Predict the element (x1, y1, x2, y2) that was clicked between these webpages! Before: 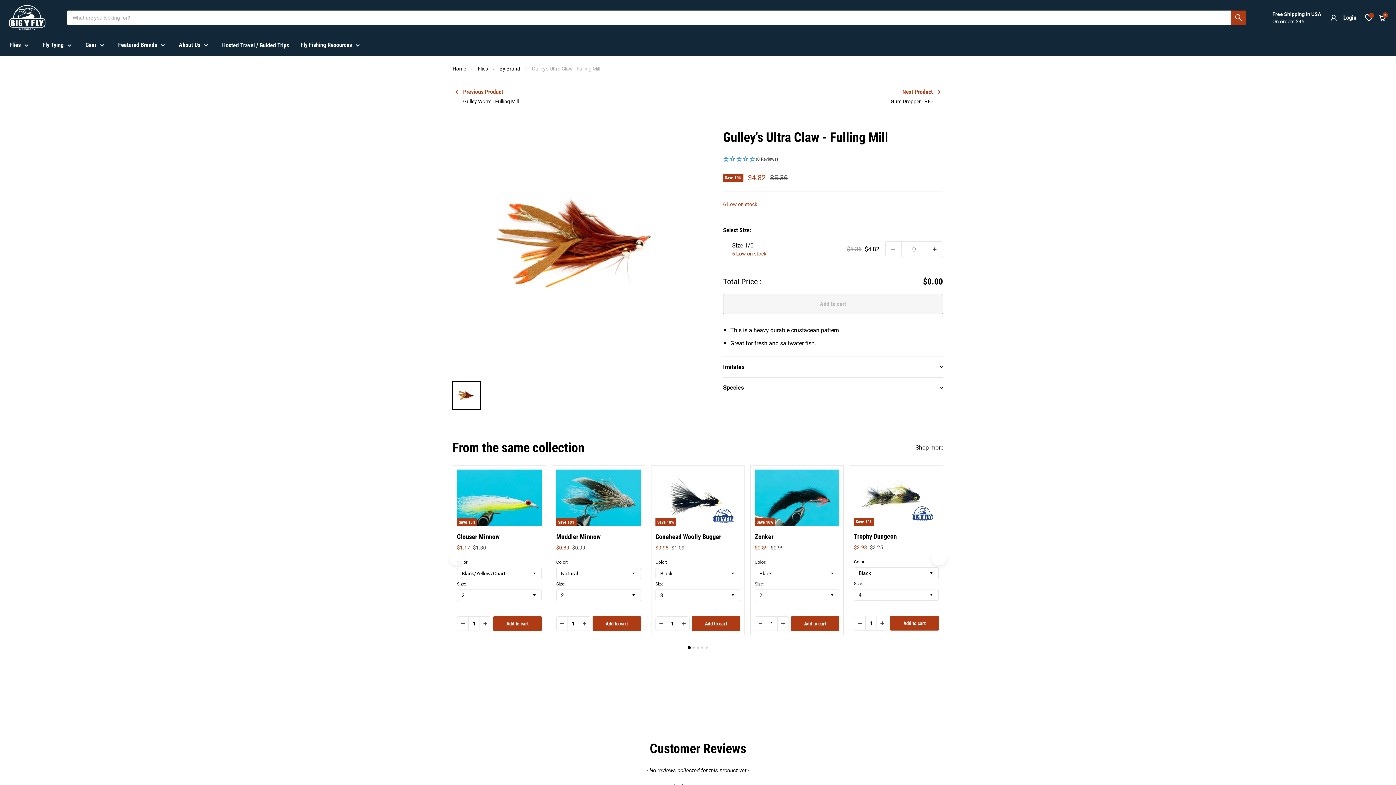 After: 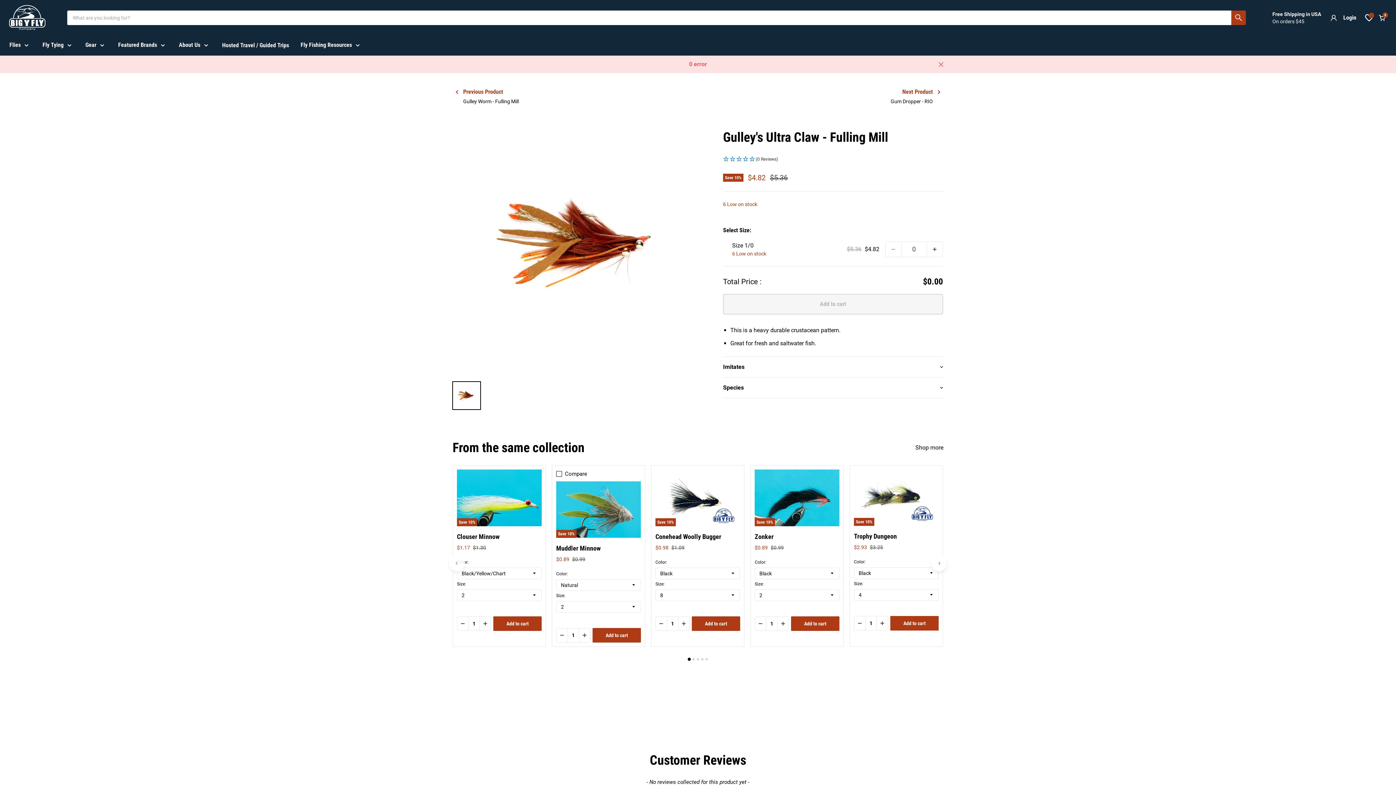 Action: bbox: (592, 616, 641, 631) label: Choose options